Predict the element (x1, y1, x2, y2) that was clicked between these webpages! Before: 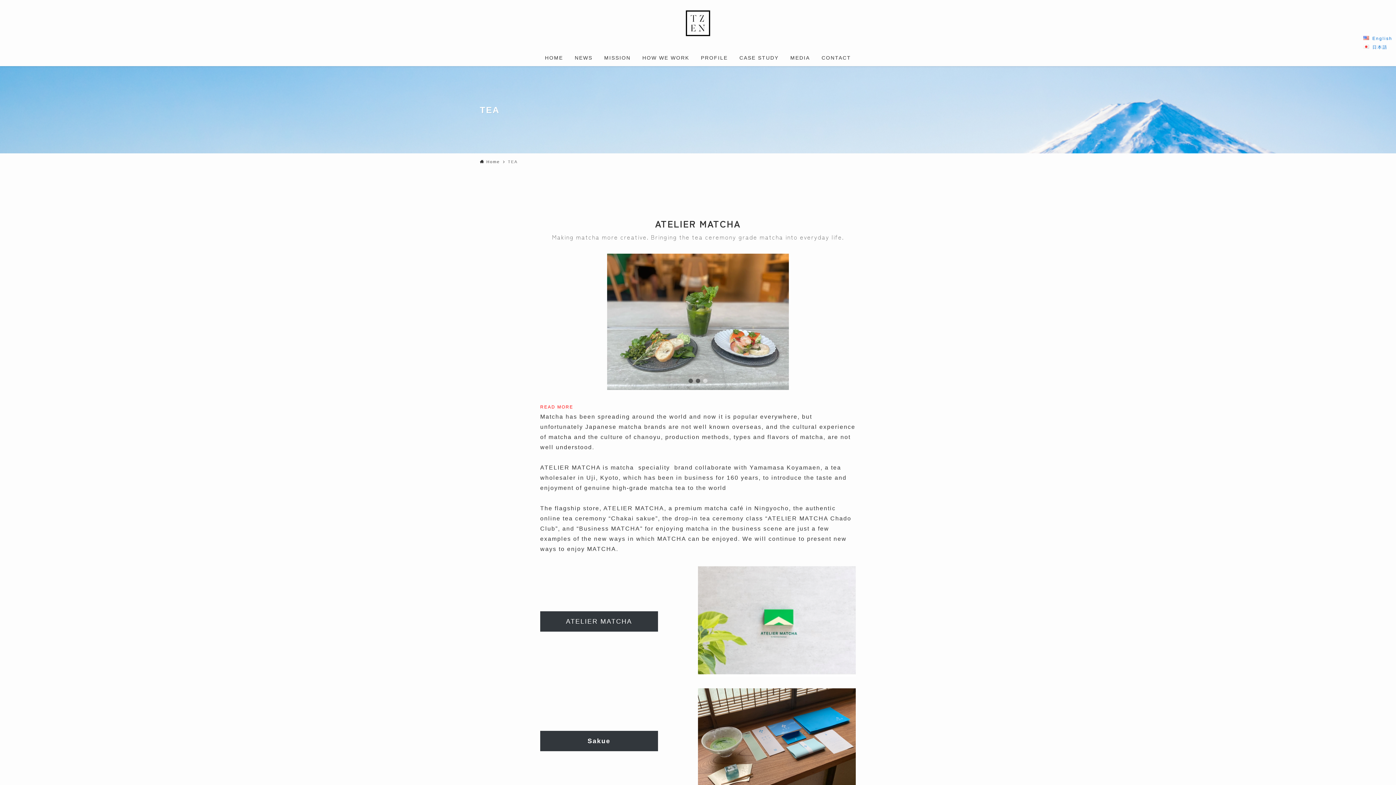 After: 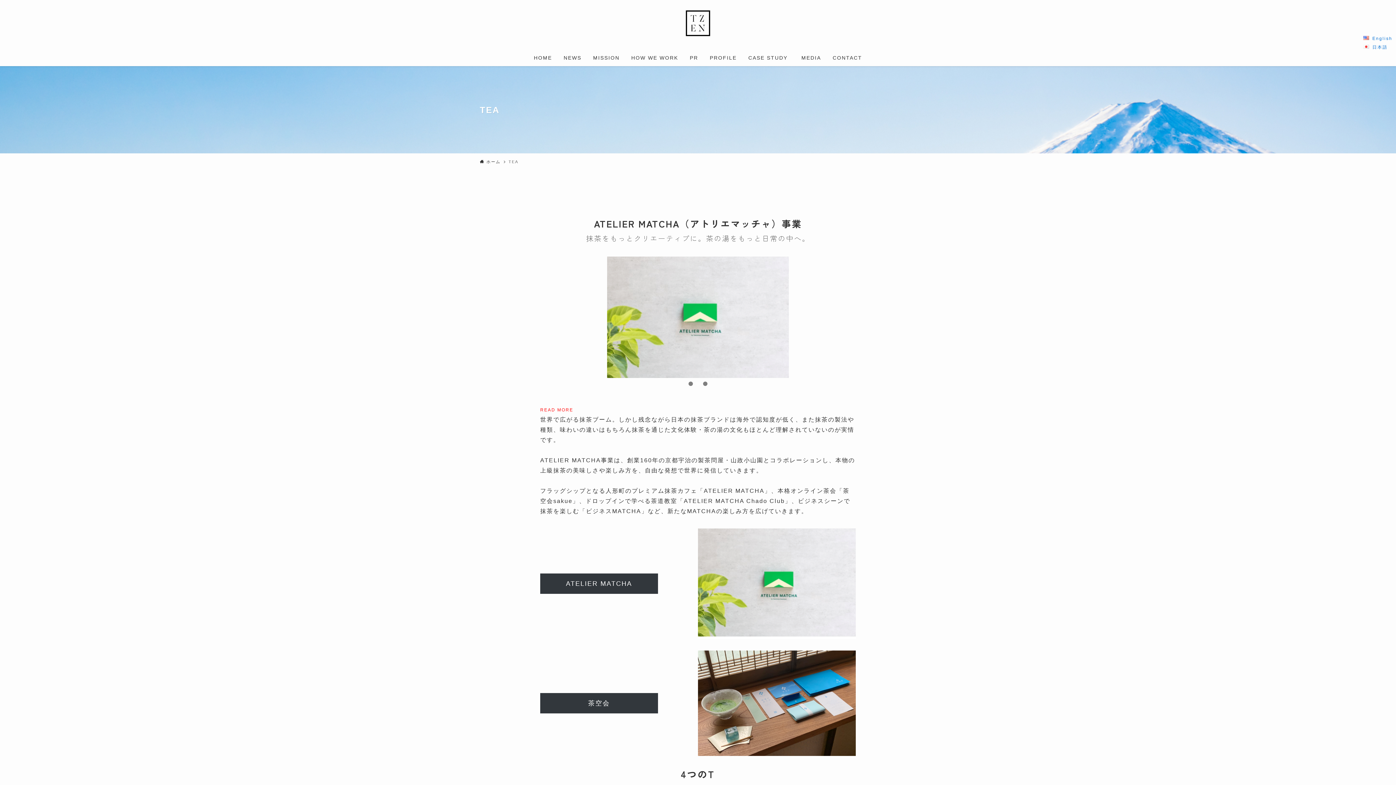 Action: bbox: (1372, 44, 1388, 49) label: 日本語